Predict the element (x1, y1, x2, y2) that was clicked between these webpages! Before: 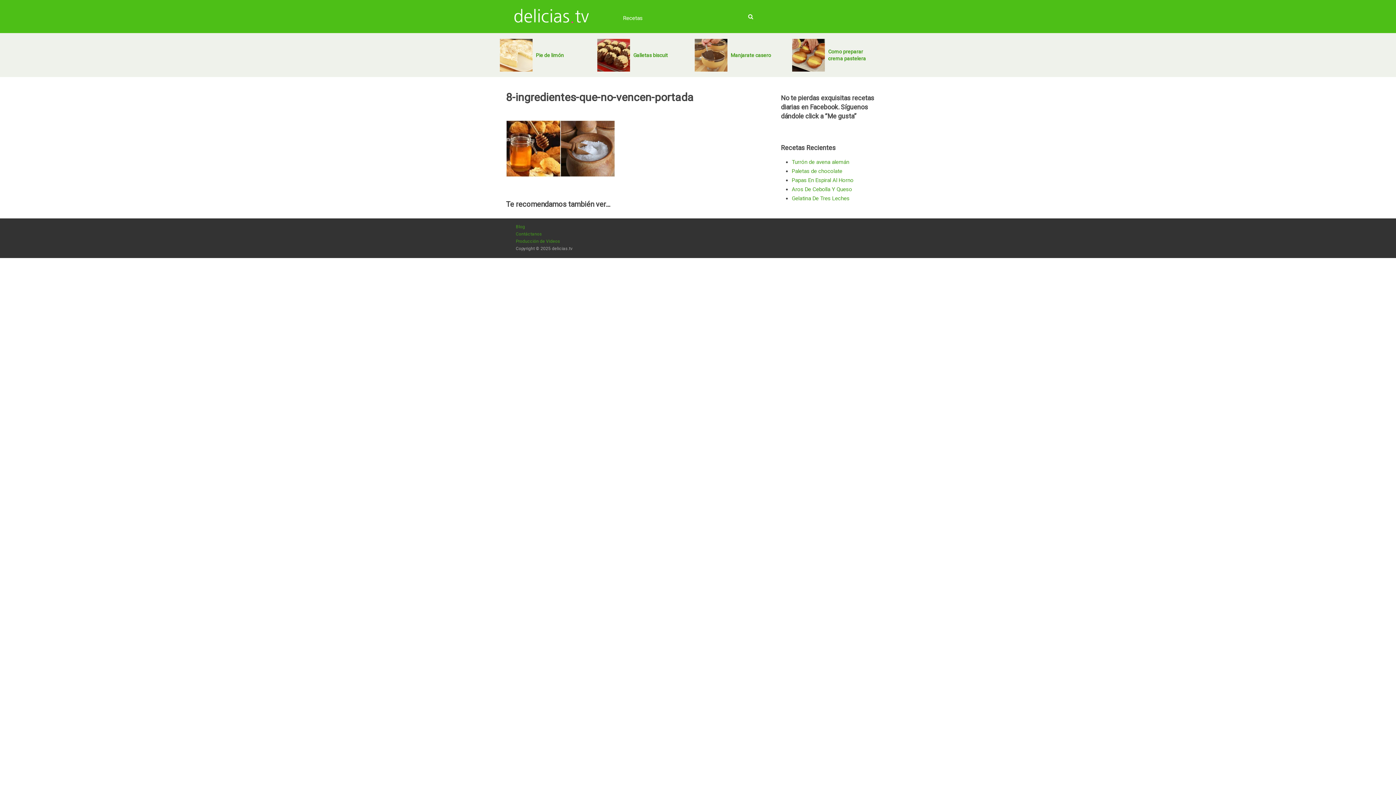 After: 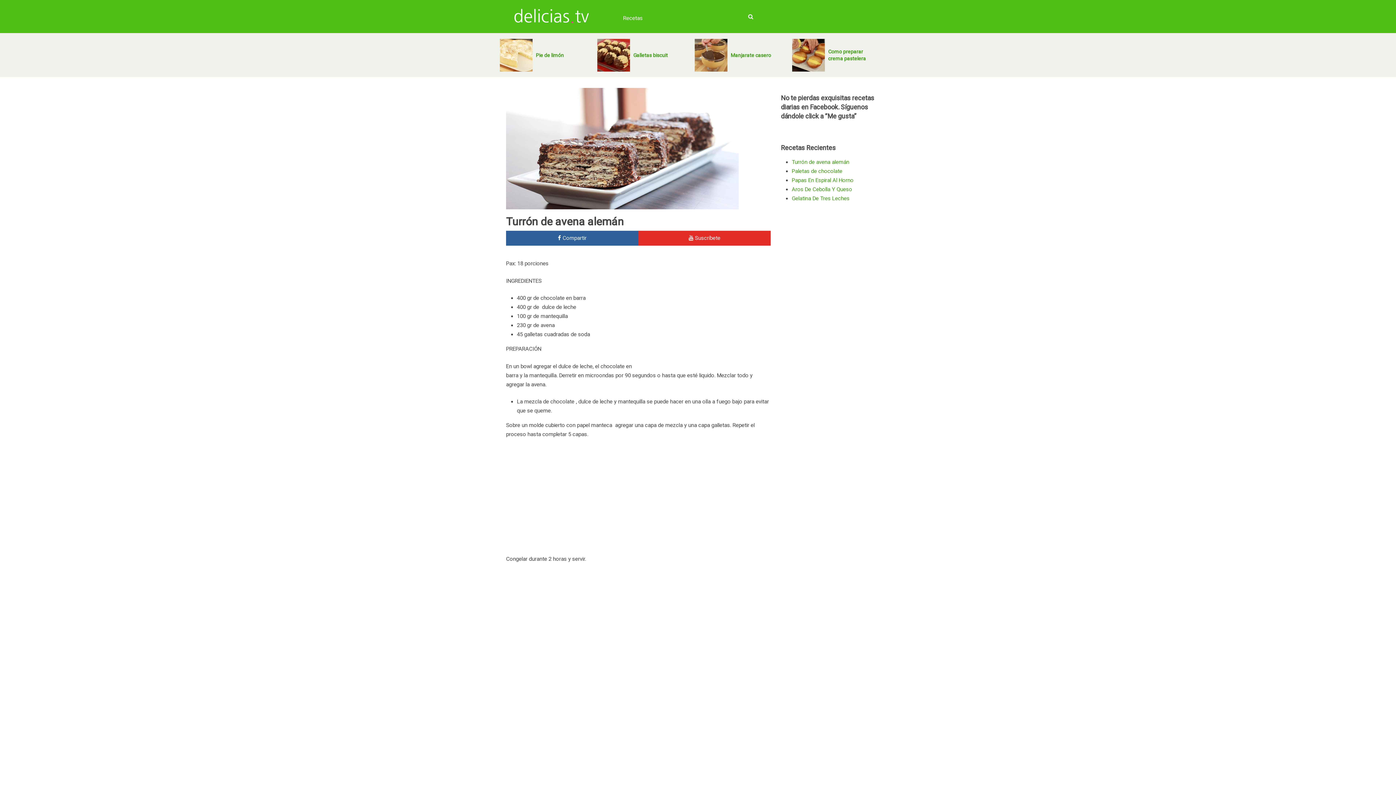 Action: bbox: (792, 159, 849, 165) label: Turrón de avena alemán